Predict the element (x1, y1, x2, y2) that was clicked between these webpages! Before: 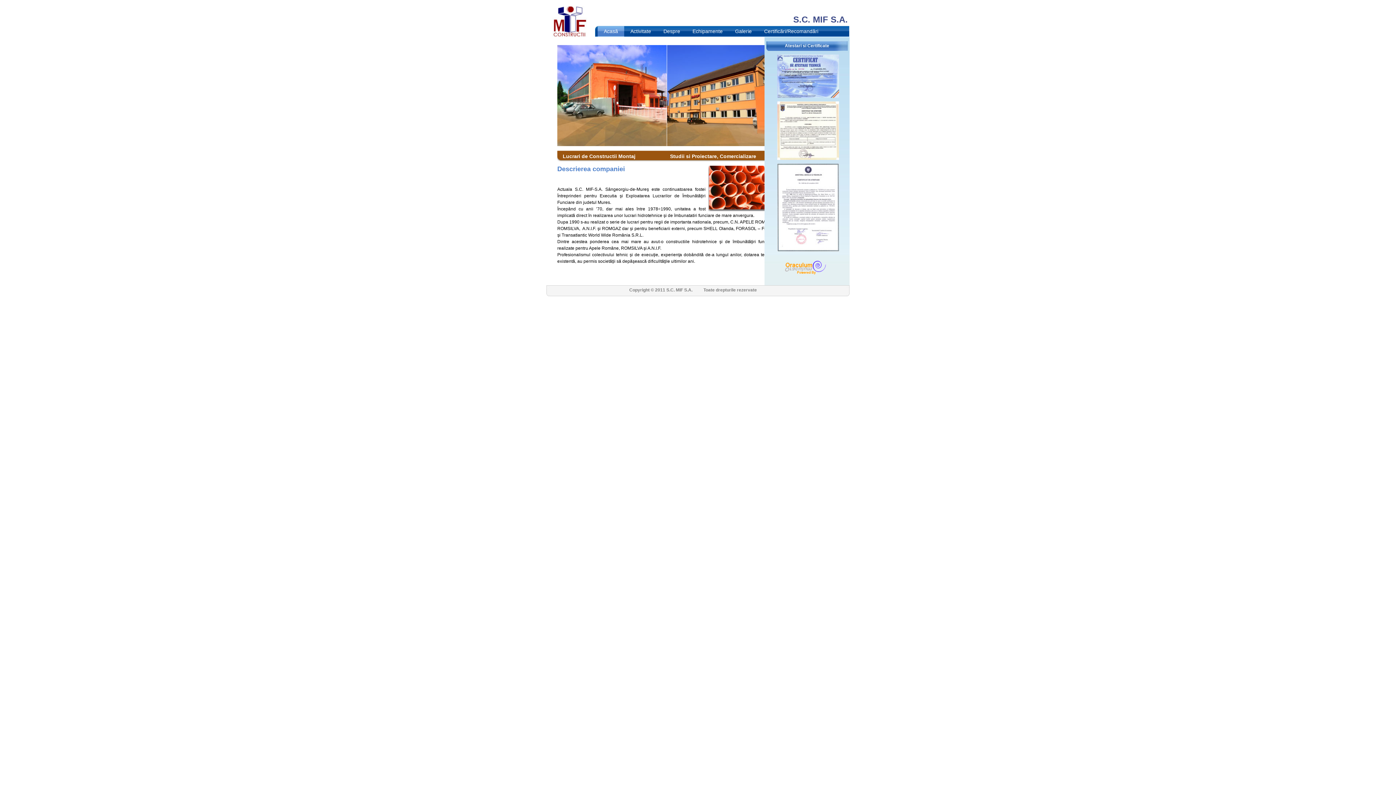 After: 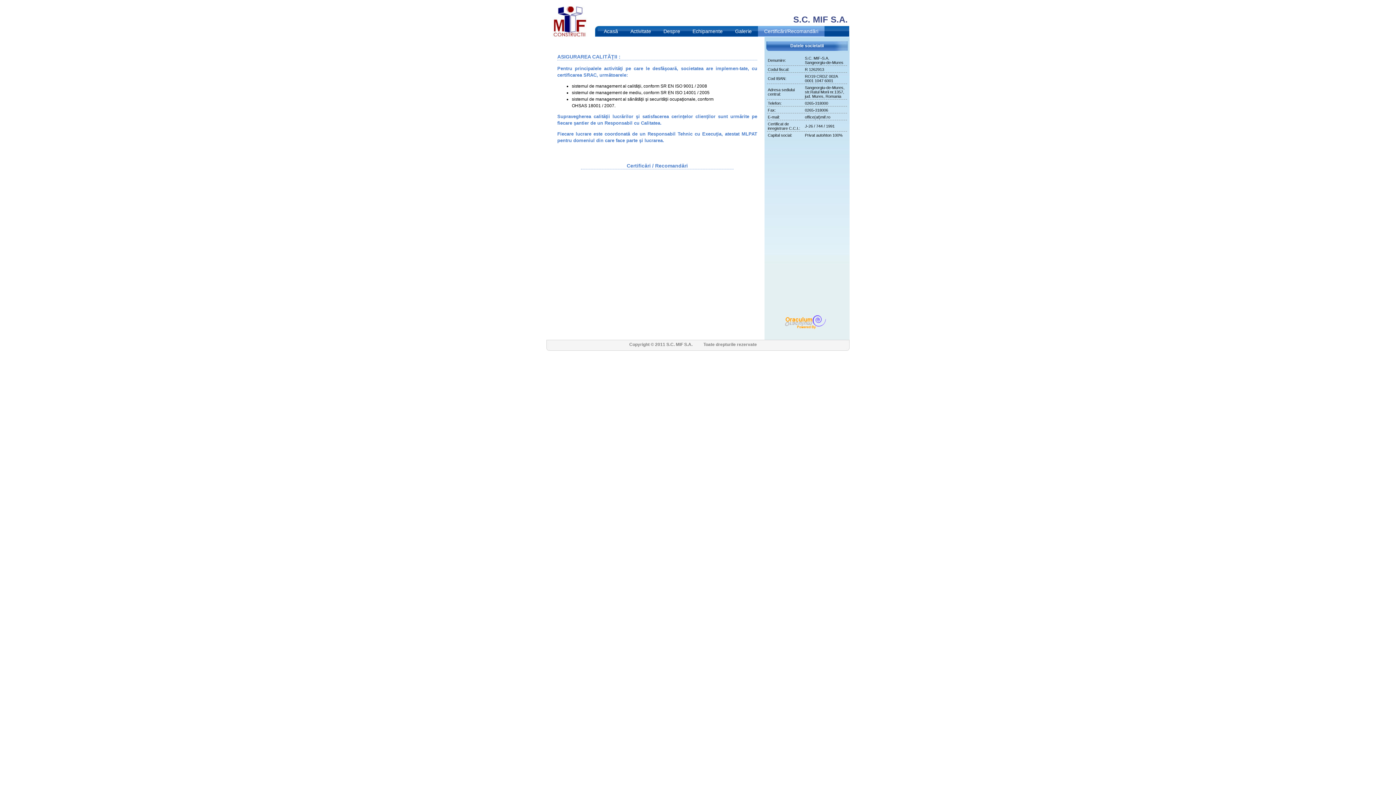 Action: bbox: (777, 93, 839, 98)